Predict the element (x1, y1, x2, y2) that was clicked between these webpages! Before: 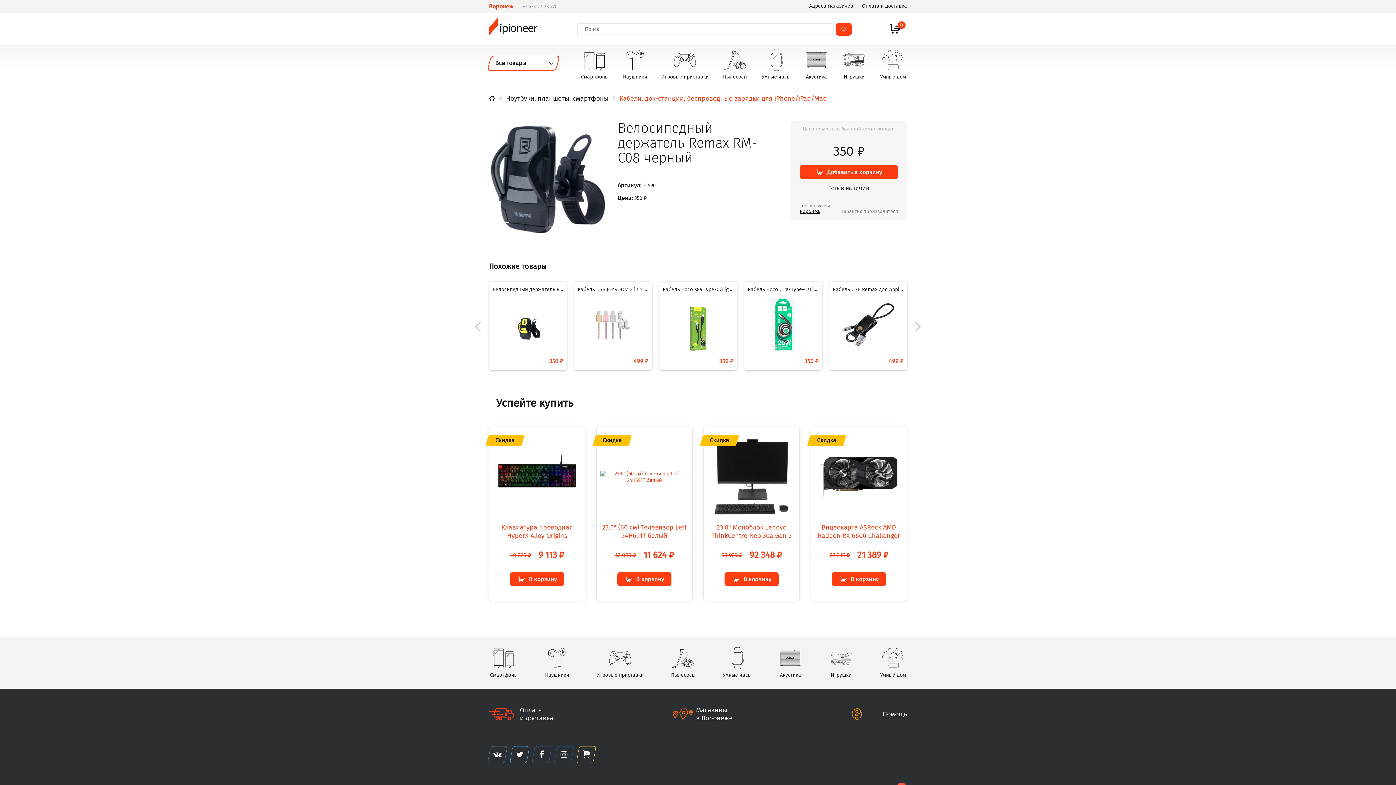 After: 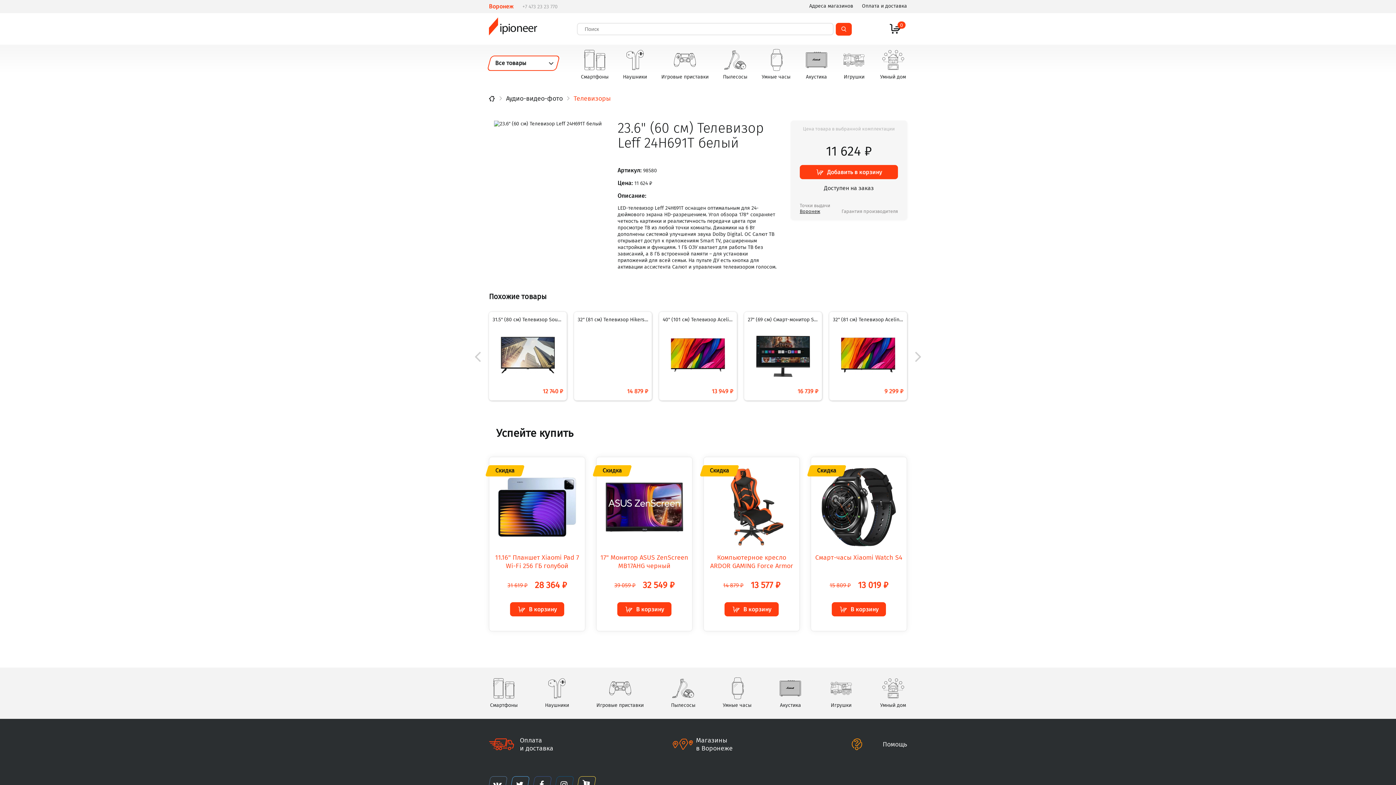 Action: bbox: (600, 438, 688, 586) label: 23.6" (60 см) Телевизор Leff 24H691T белый
12 089 ₽
11 624 ₽
В корзину